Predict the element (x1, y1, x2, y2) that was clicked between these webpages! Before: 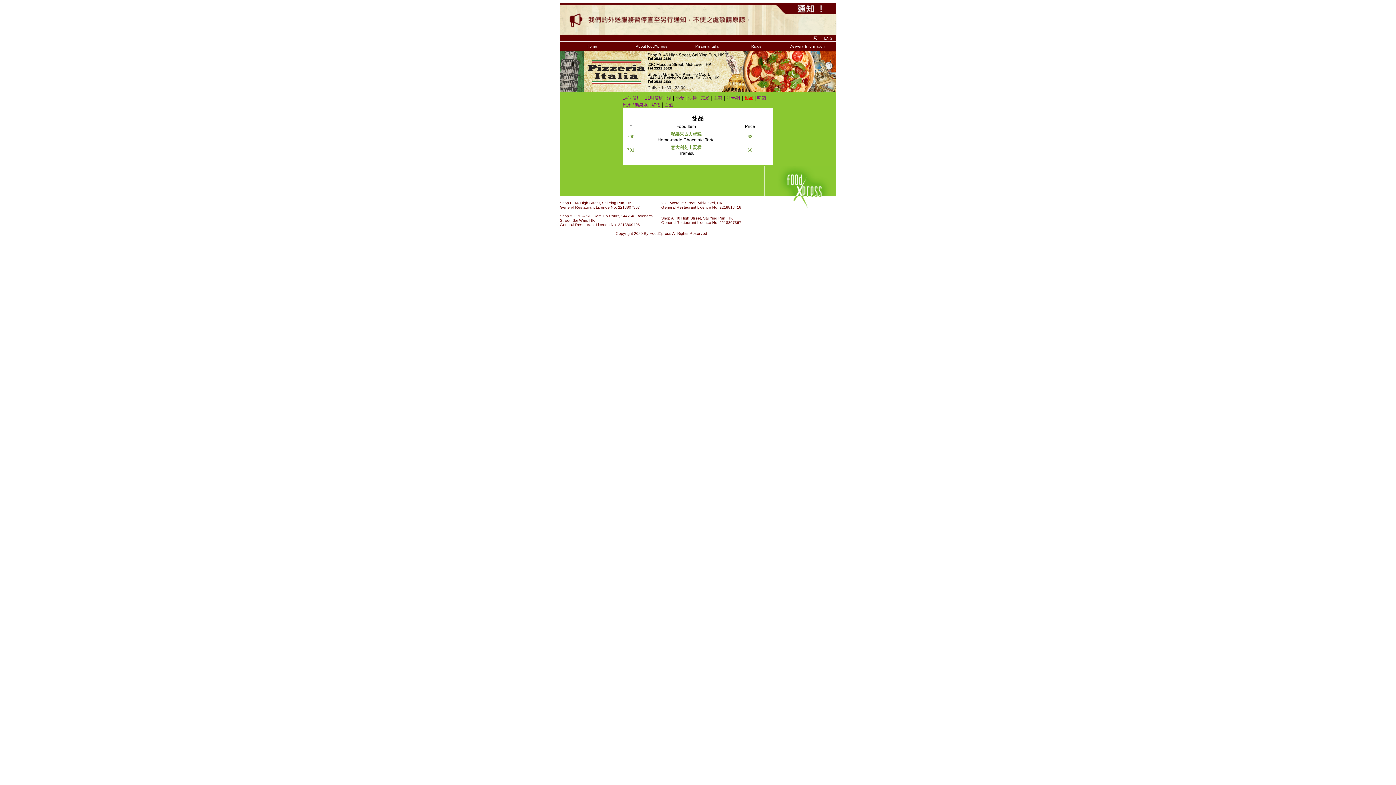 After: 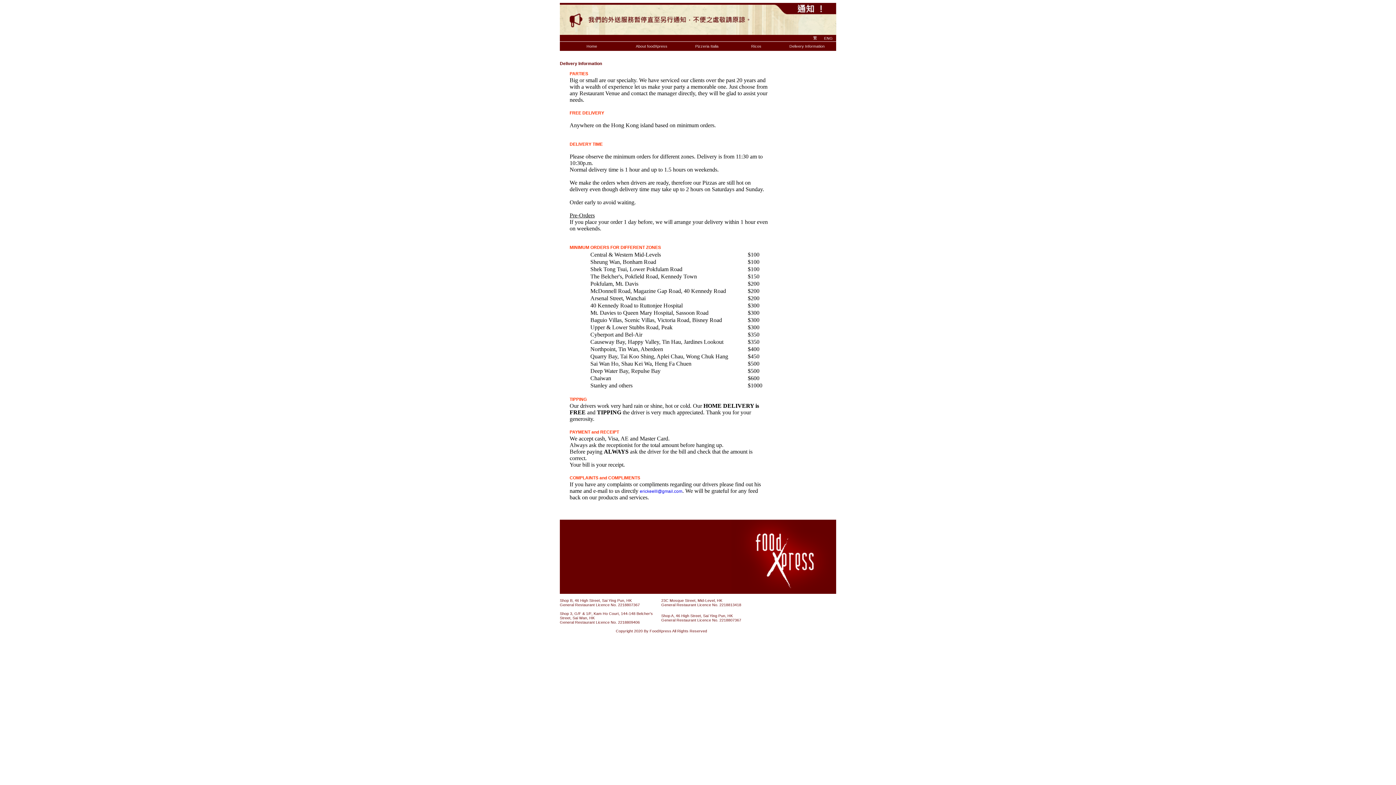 Action: bbox: (789, 44, 824, 48) label: Delivery Information